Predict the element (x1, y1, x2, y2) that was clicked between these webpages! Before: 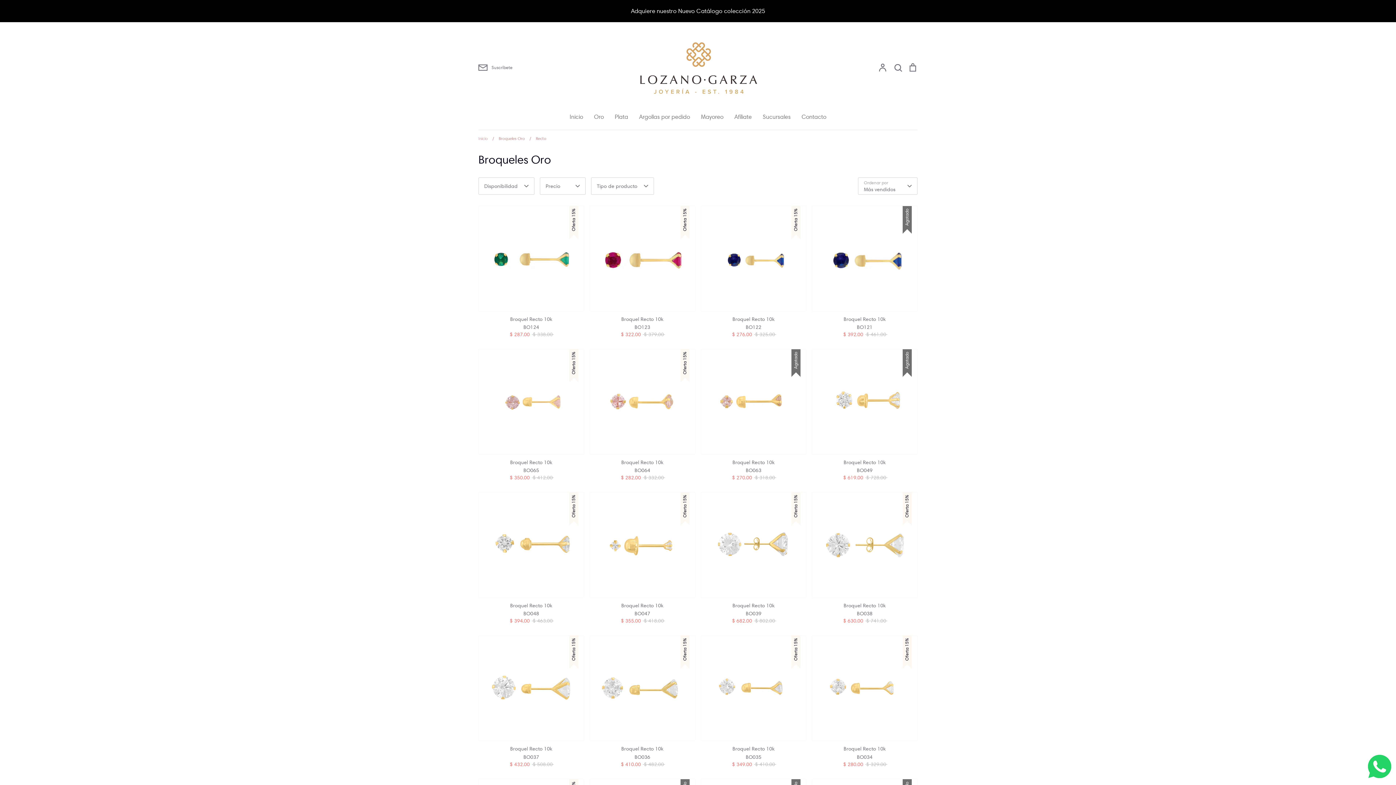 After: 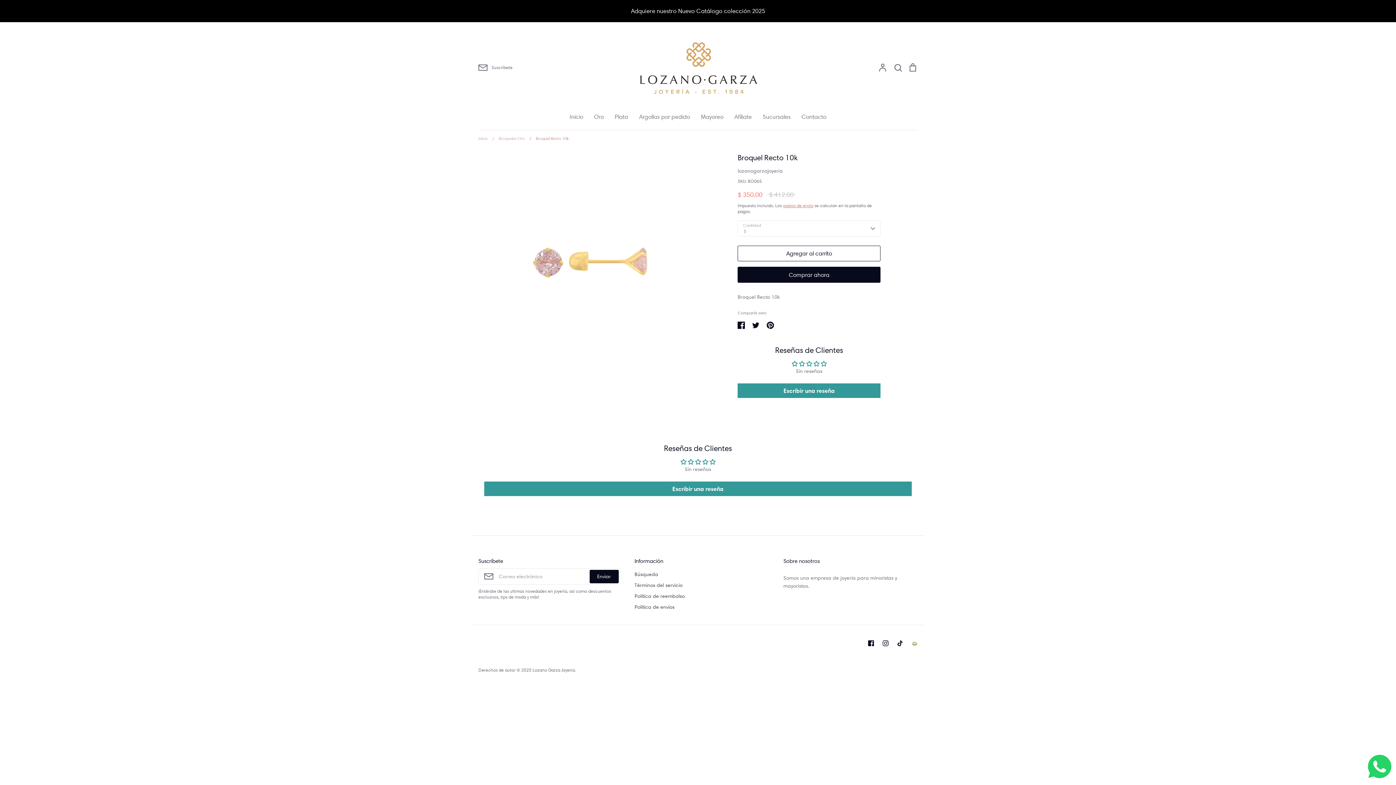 Action: bbox: (478, 349, 584, 481) label: Oferta 15%
Broquel Recto 10k
BO065
$ 350.00 
Precio habitual
$ 412.00